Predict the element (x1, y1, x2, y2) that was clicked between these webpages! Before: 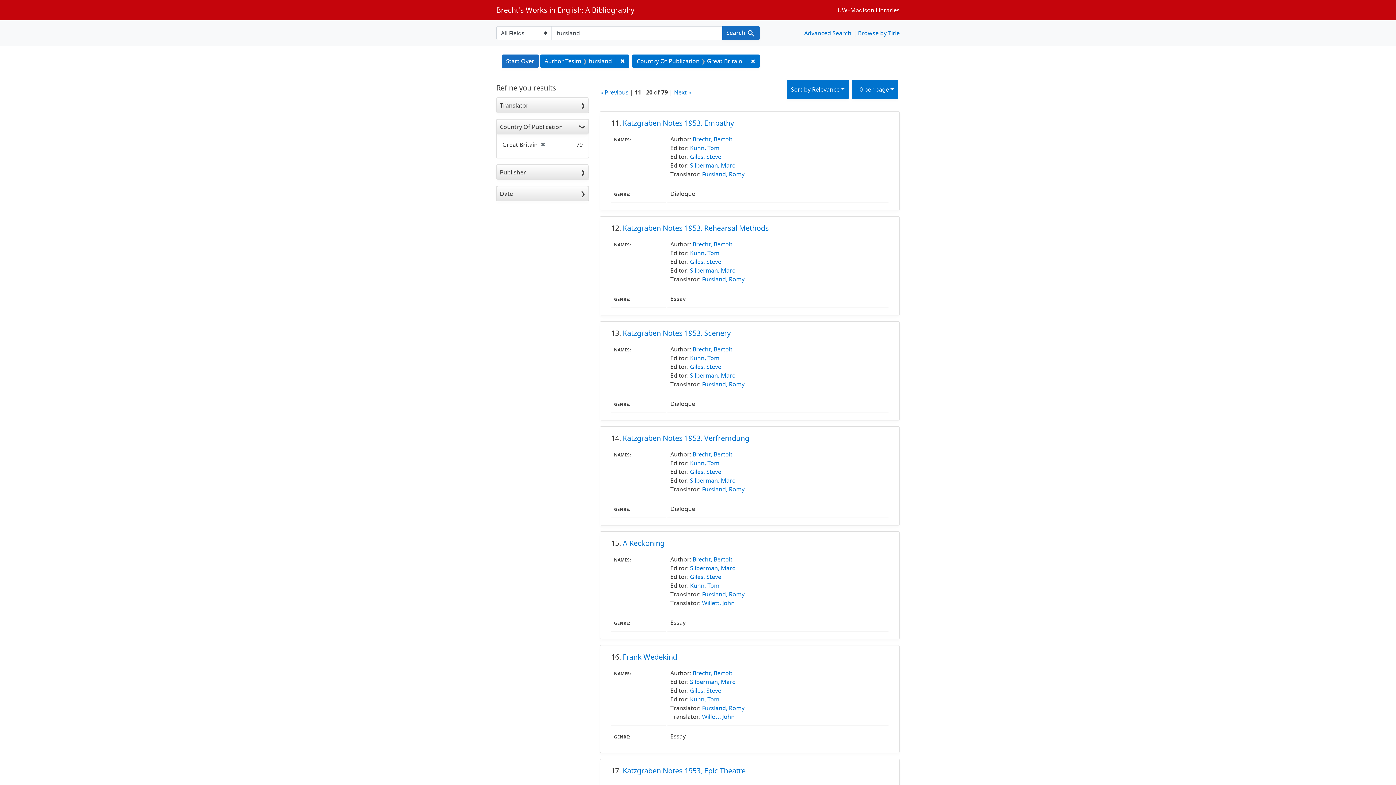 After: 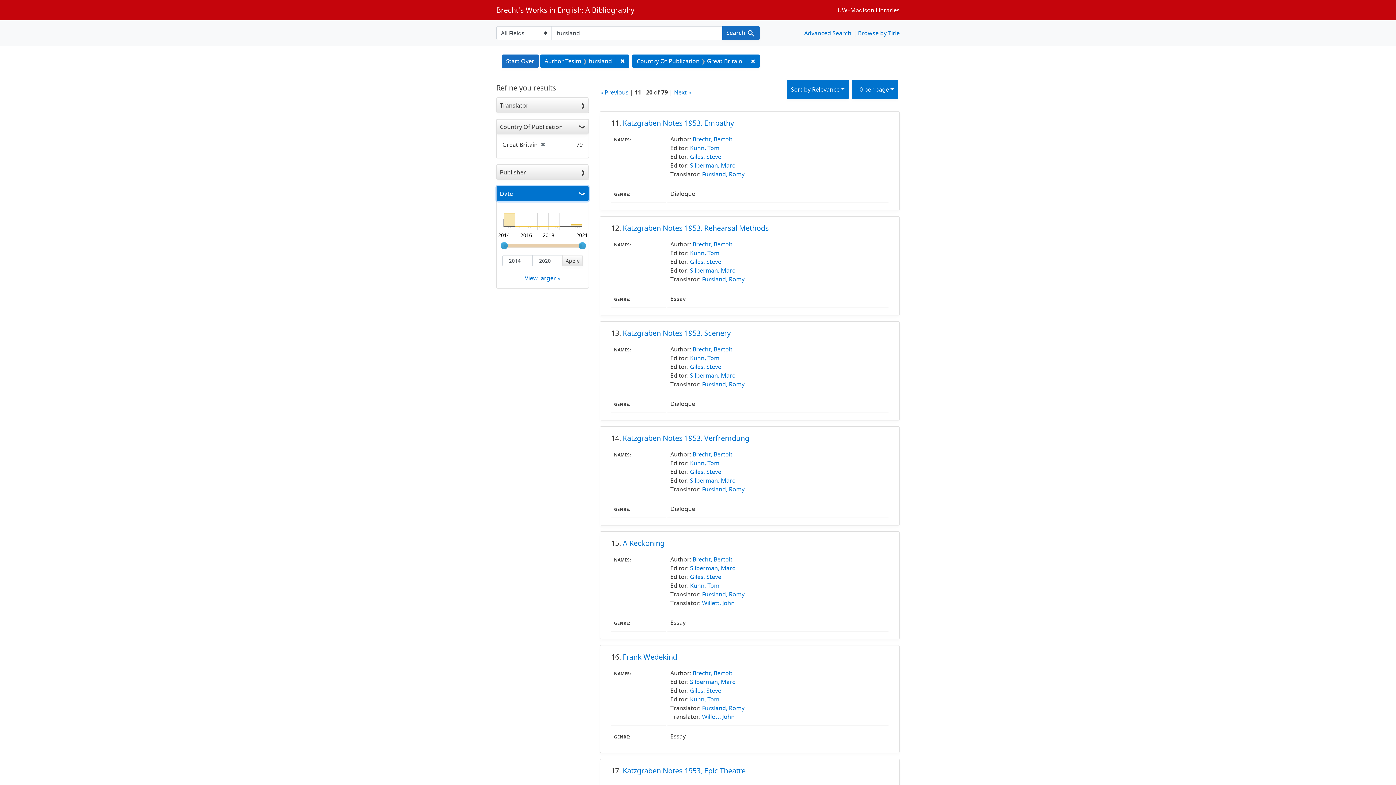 Action: label: Date bbox: (496, 186, 588, 201)